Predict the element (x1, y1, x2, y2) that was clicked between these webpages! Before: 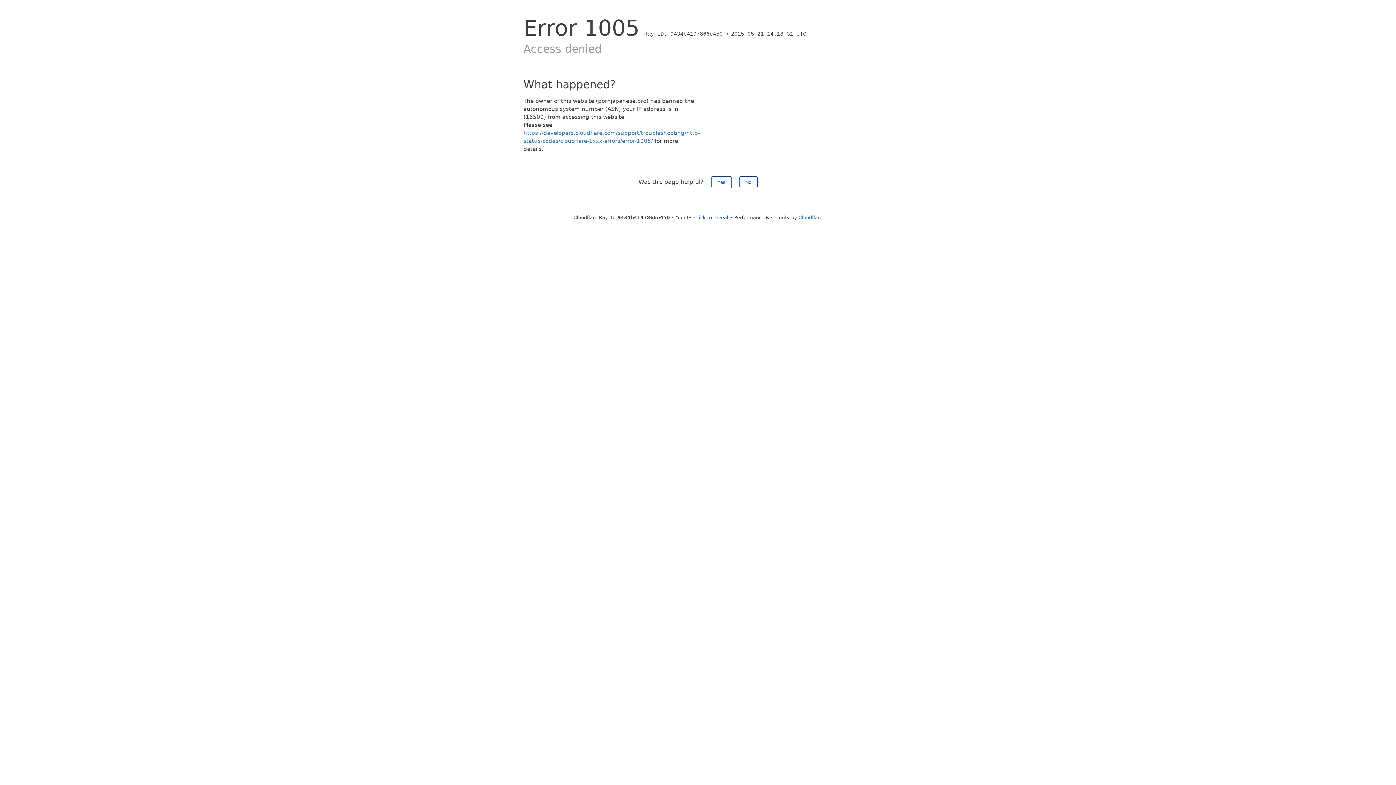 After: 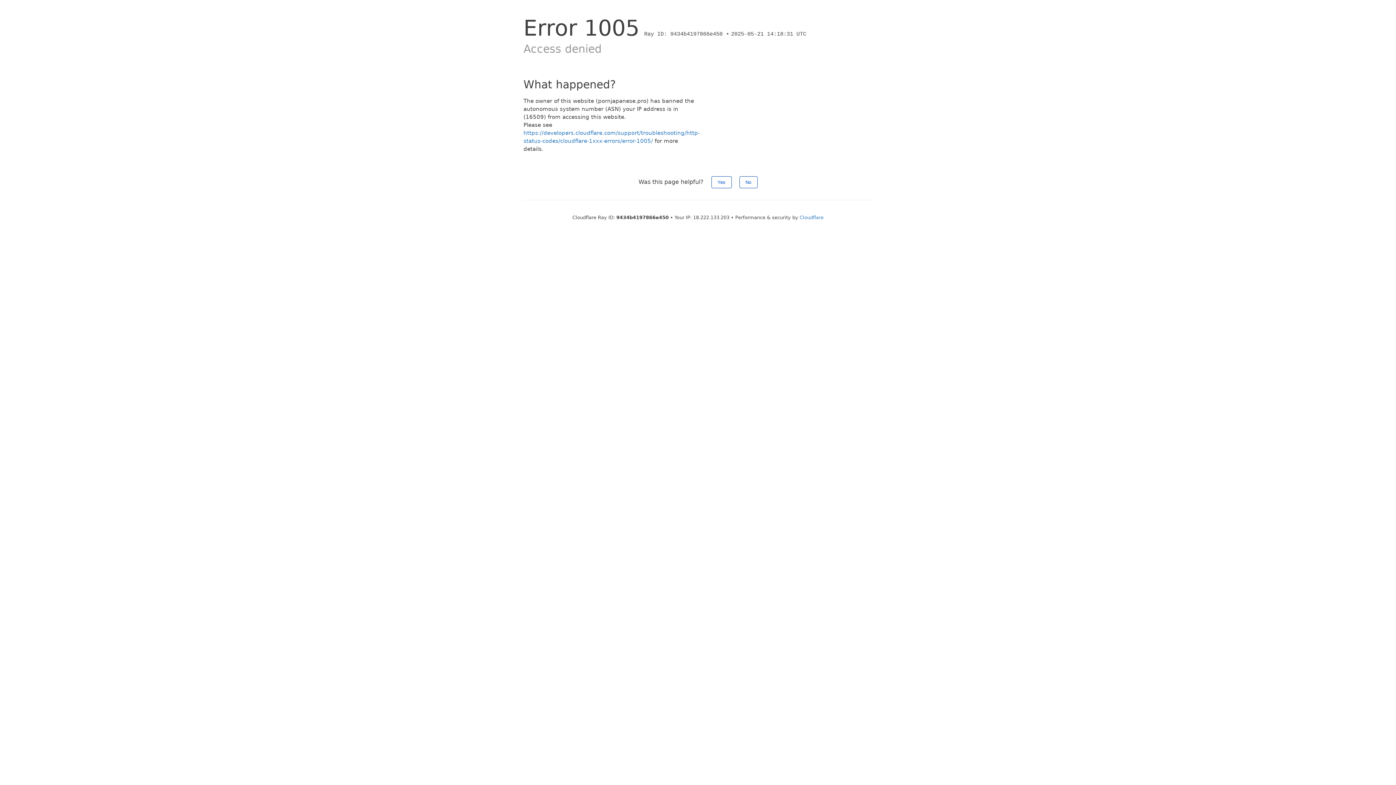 Action: bbox: (694, 214, 728, 220) label: Click to reveal